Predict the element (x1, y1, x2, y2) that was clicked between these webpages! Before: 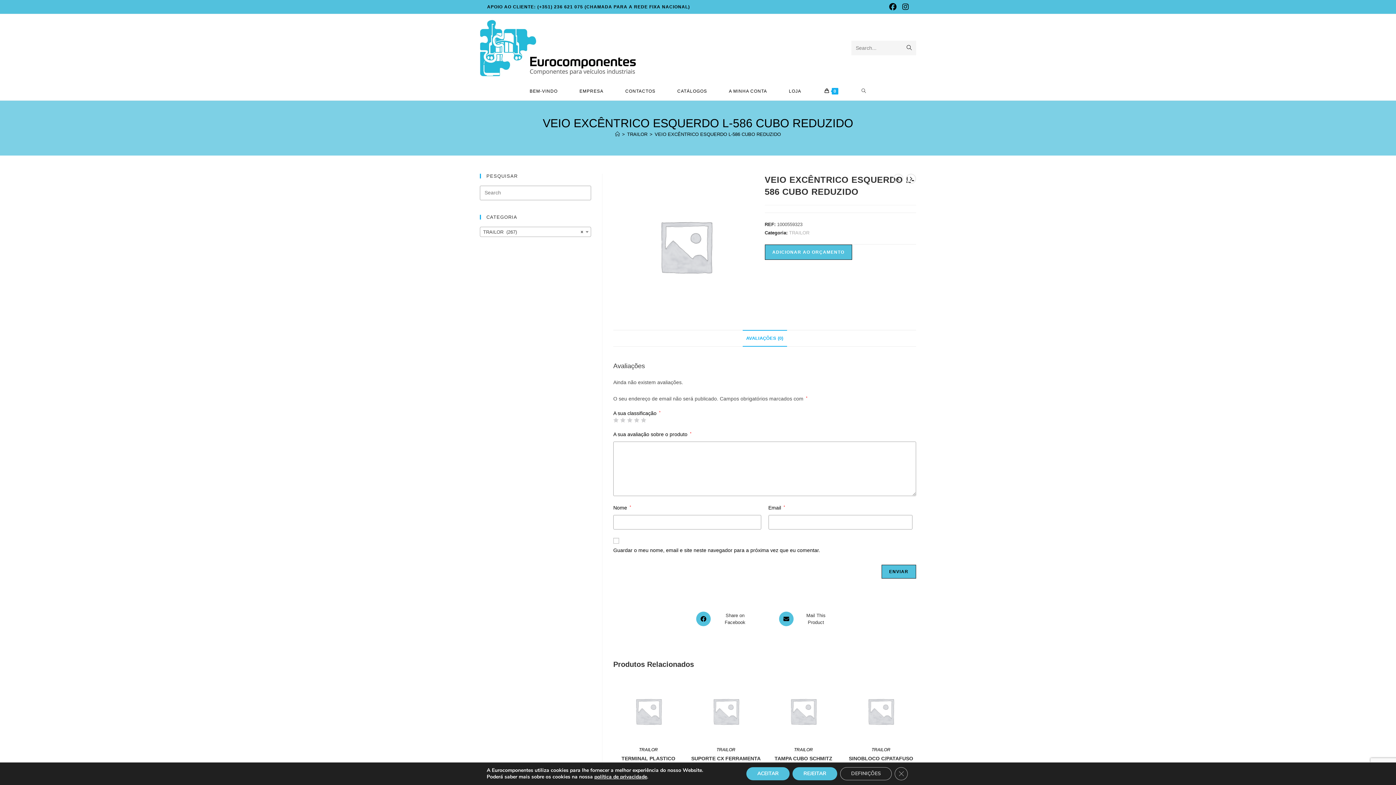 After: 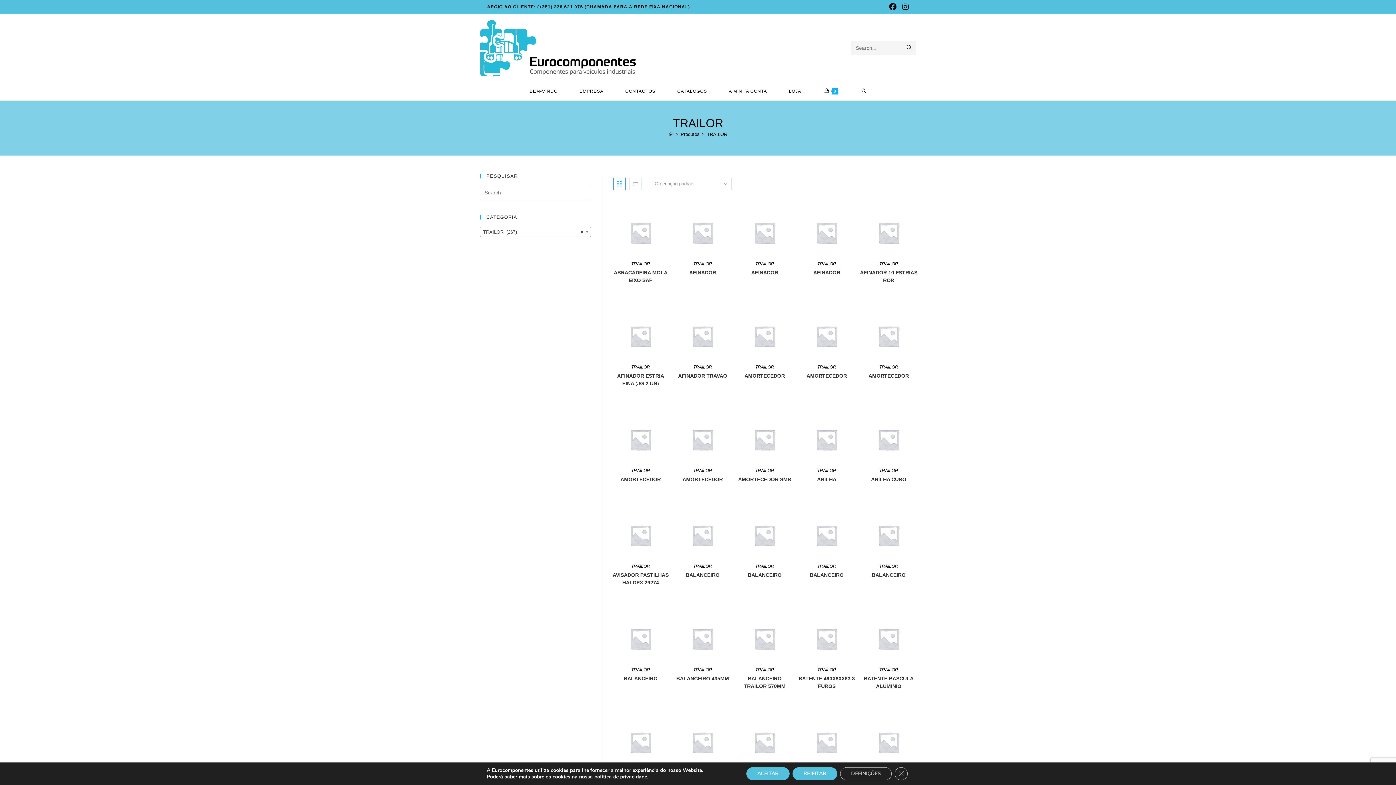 Action: bbox: (871, 747, 890, 752) label: TRAILOR